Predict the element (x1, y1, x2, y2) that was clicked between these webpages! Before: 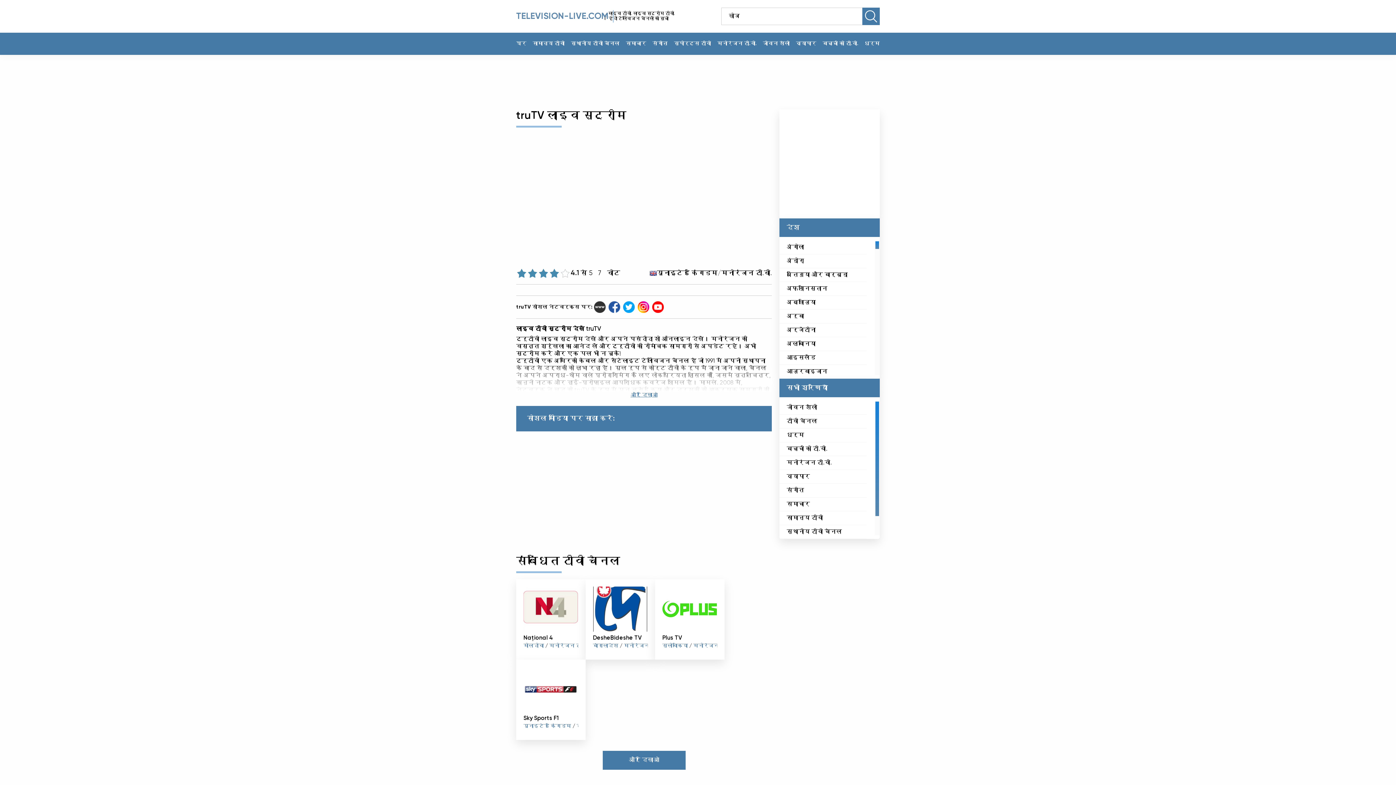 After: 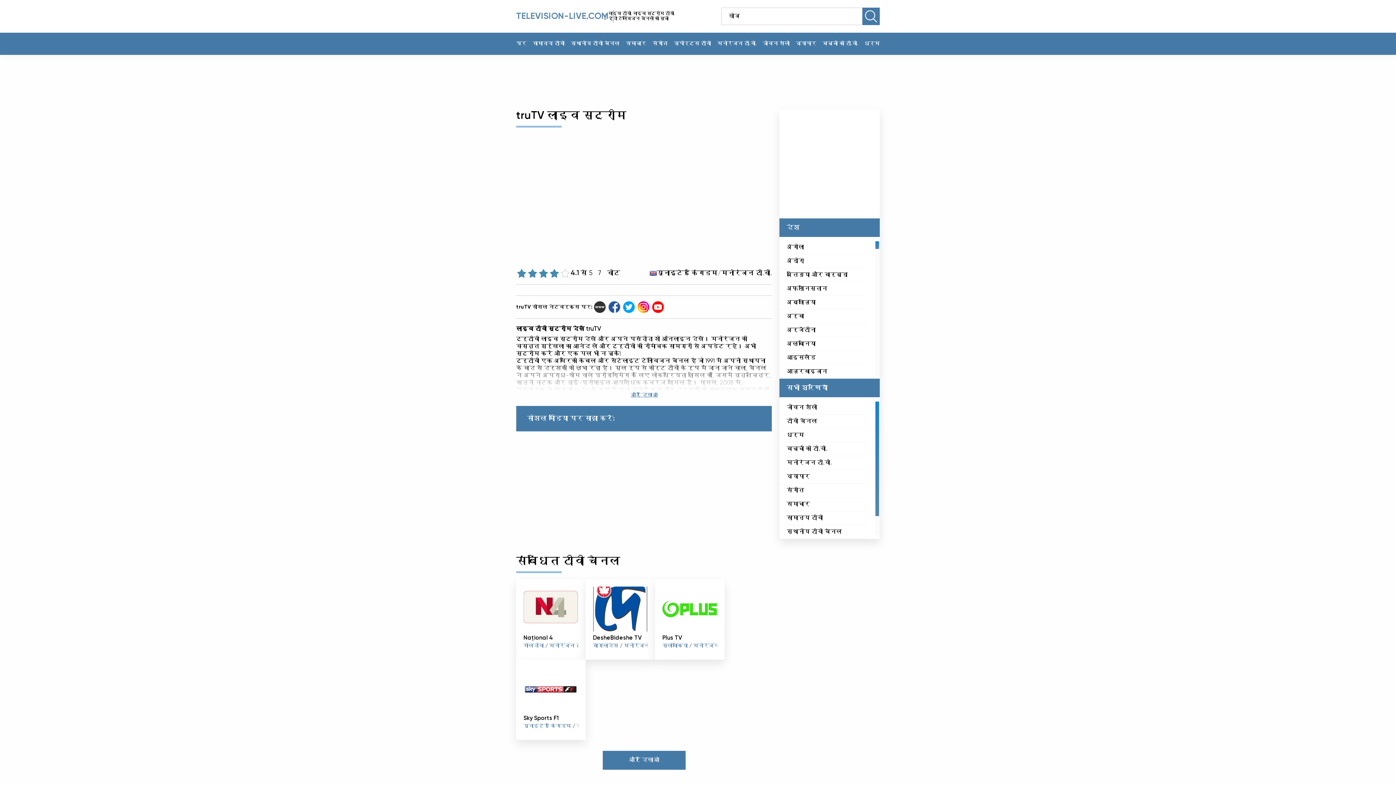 Action: bbox: (636, 301, 650, 313)